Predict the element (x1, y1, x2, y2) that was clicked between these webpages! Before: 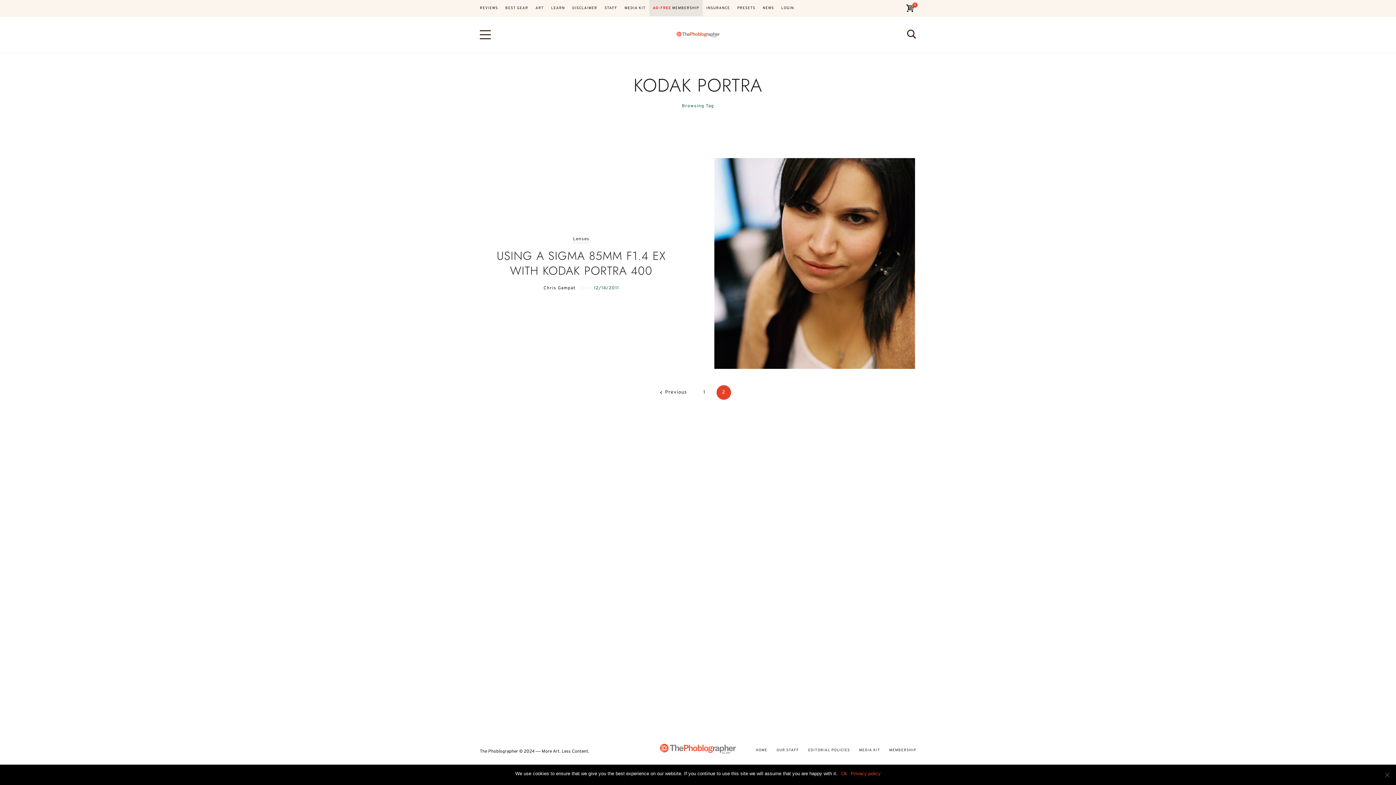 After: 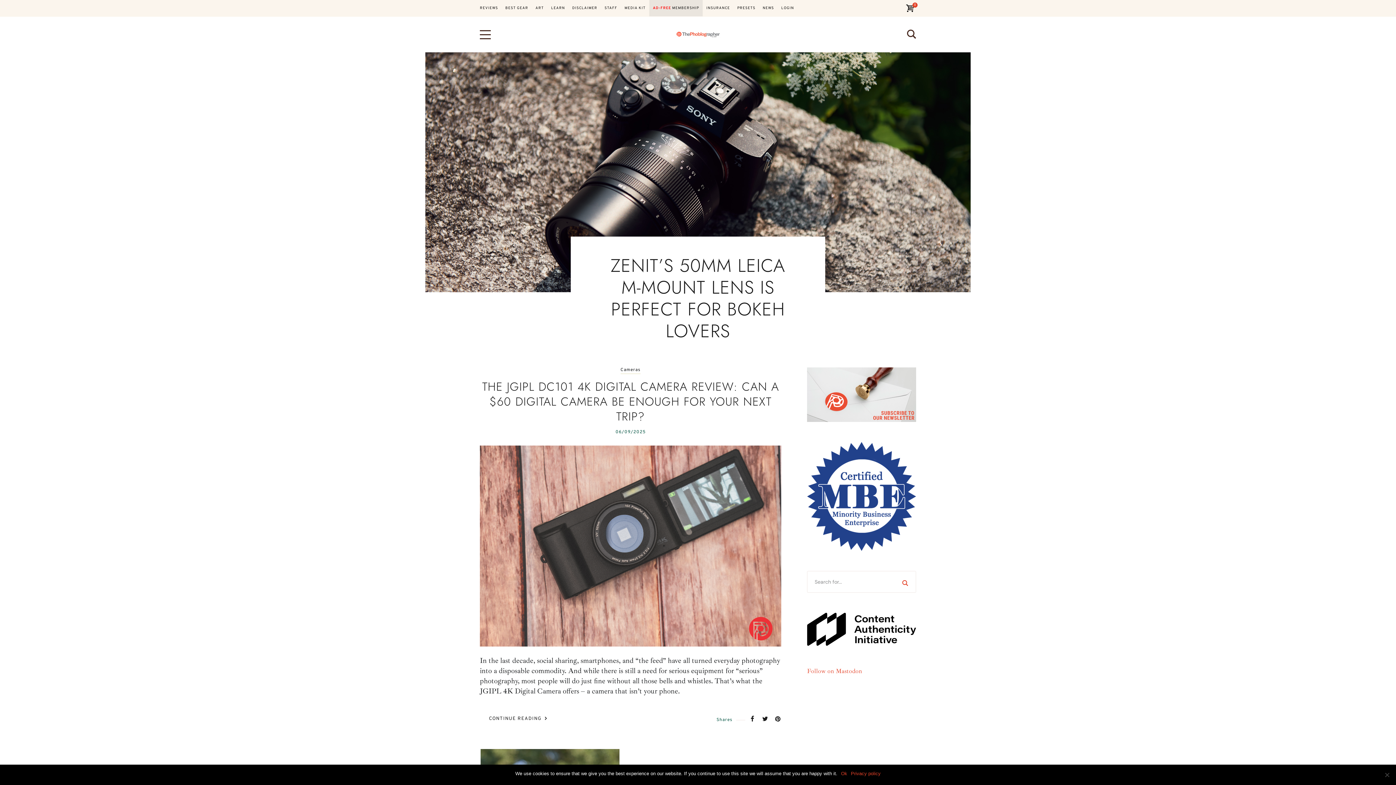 Action: bbox: (675, 20, 720, 48)